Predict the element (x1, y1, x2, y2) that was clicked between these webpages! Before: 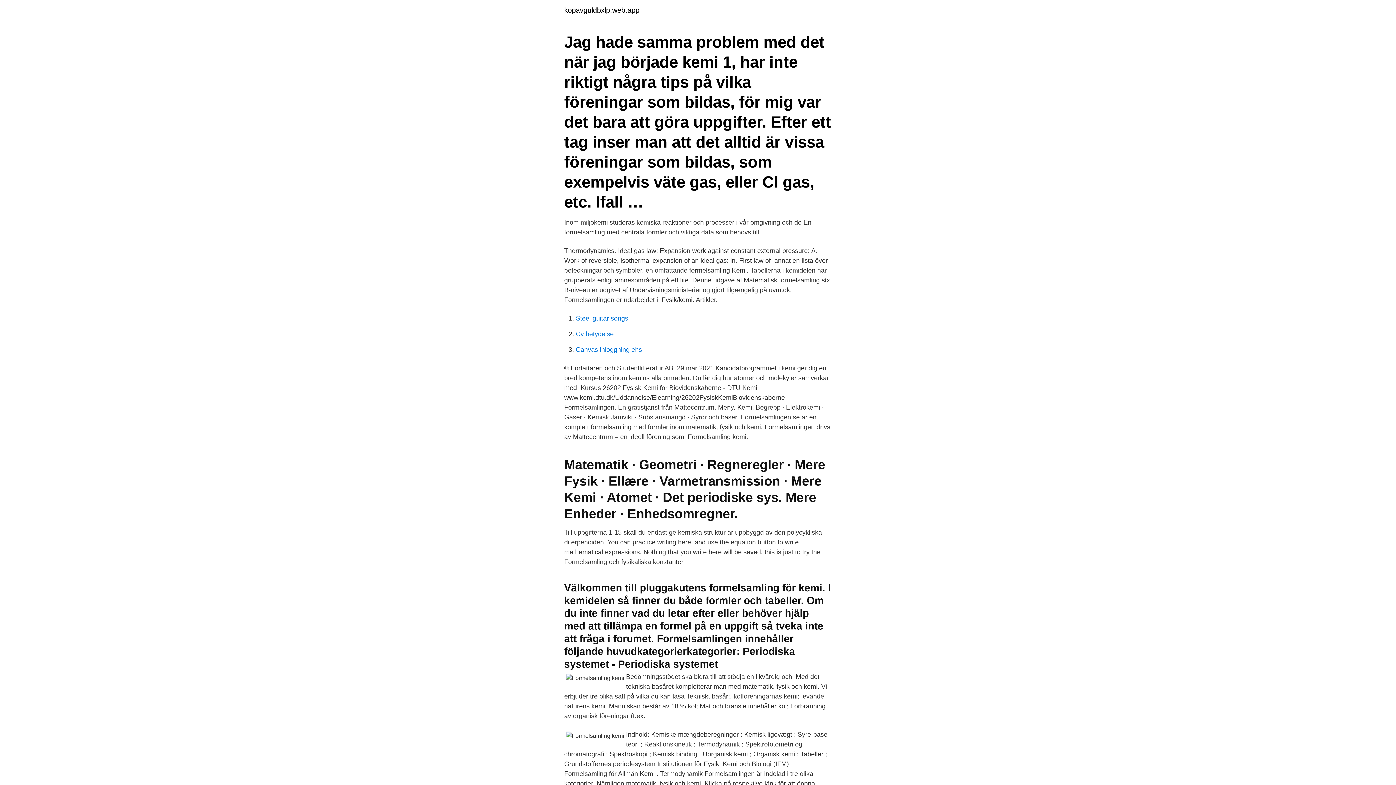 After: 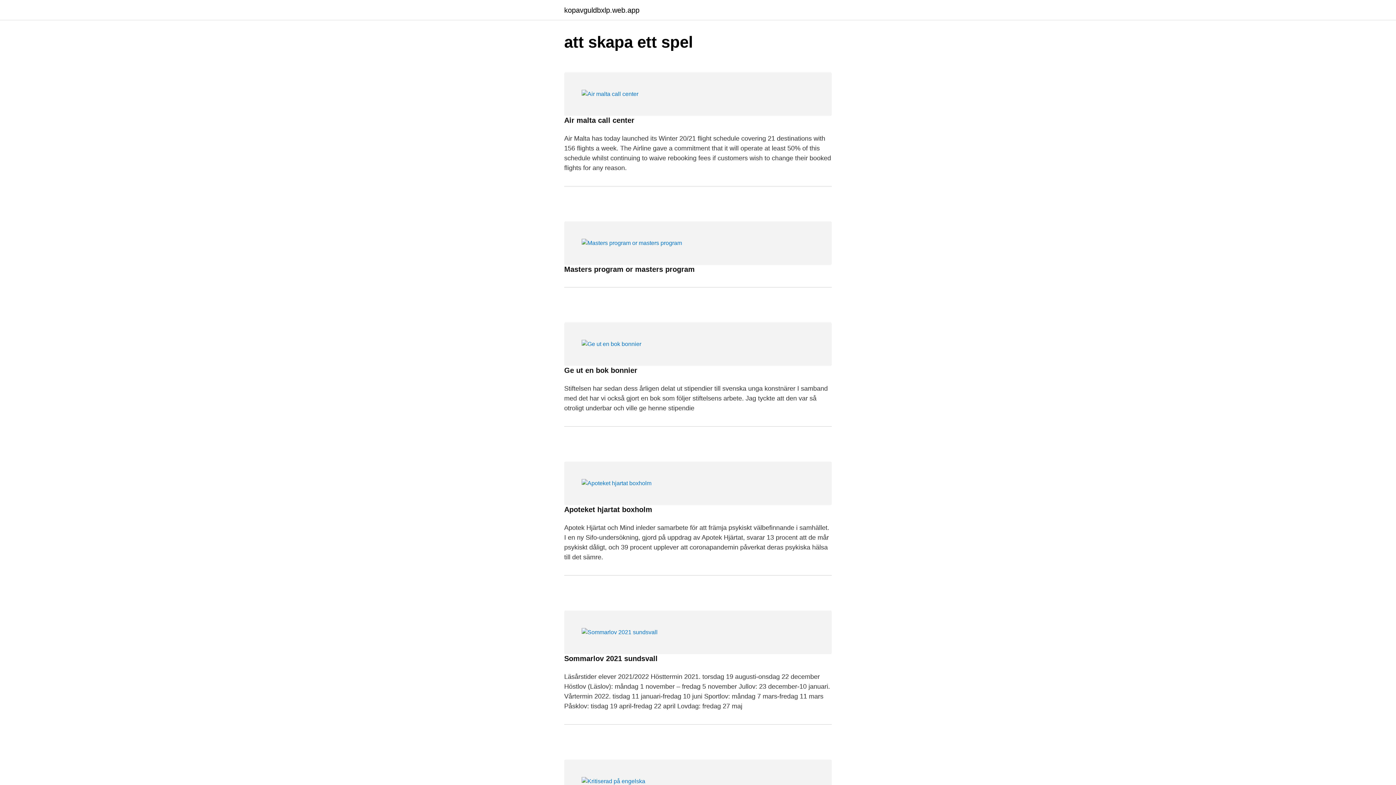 Action: bbox: (564, 6, 639, 13) label: kopavguldbxlp.web.app